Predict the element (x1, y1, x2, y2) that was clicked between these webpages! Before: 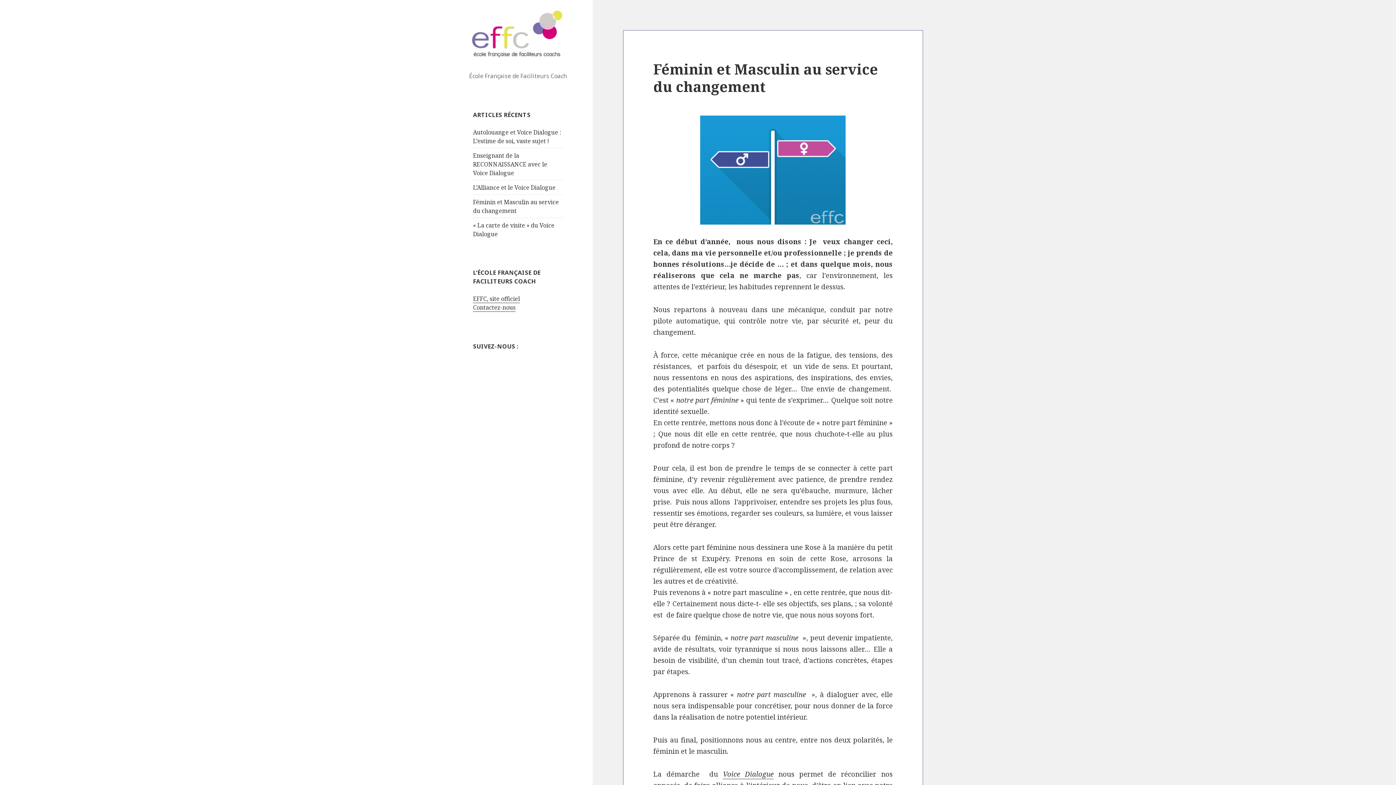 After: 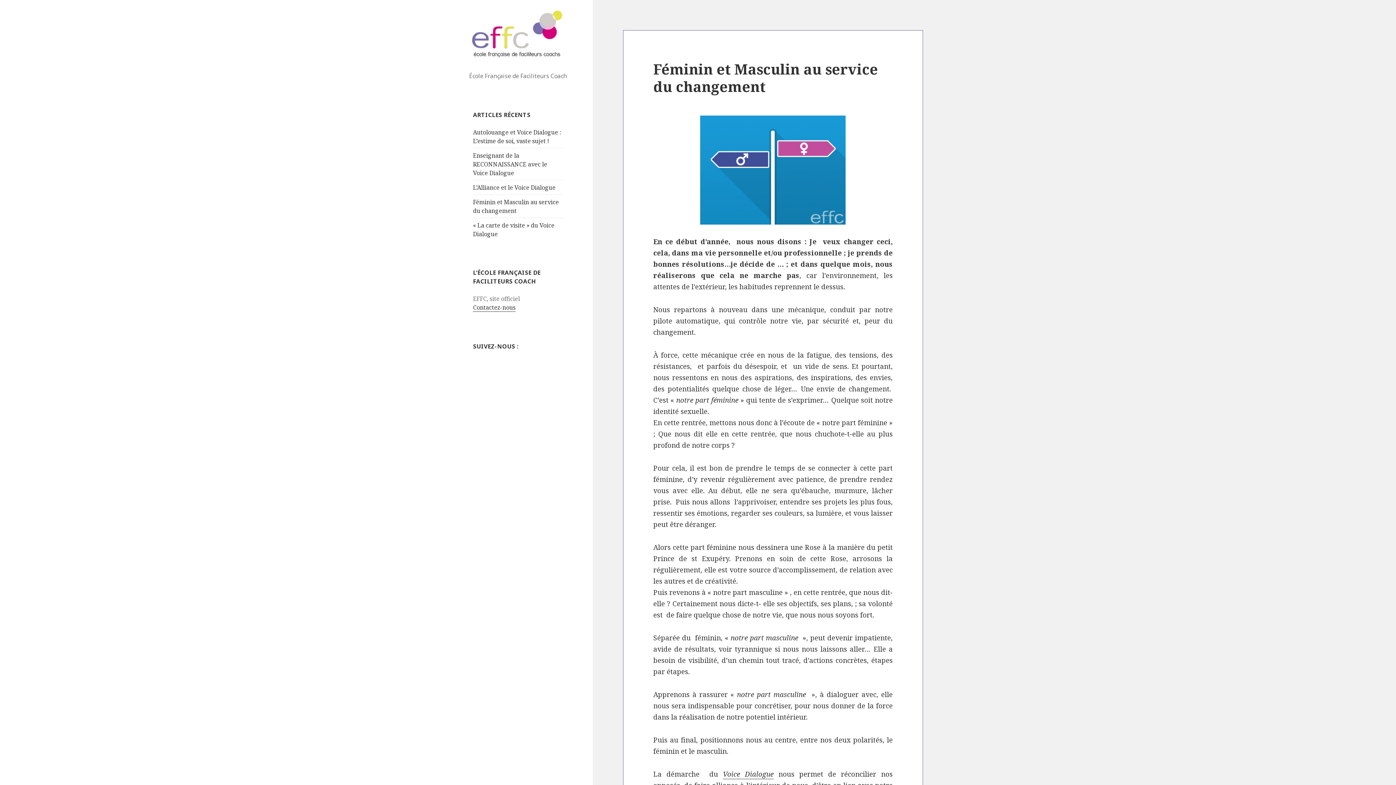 Action: label: EFFC, site officiel bbox: (473, 294, 520, 303)